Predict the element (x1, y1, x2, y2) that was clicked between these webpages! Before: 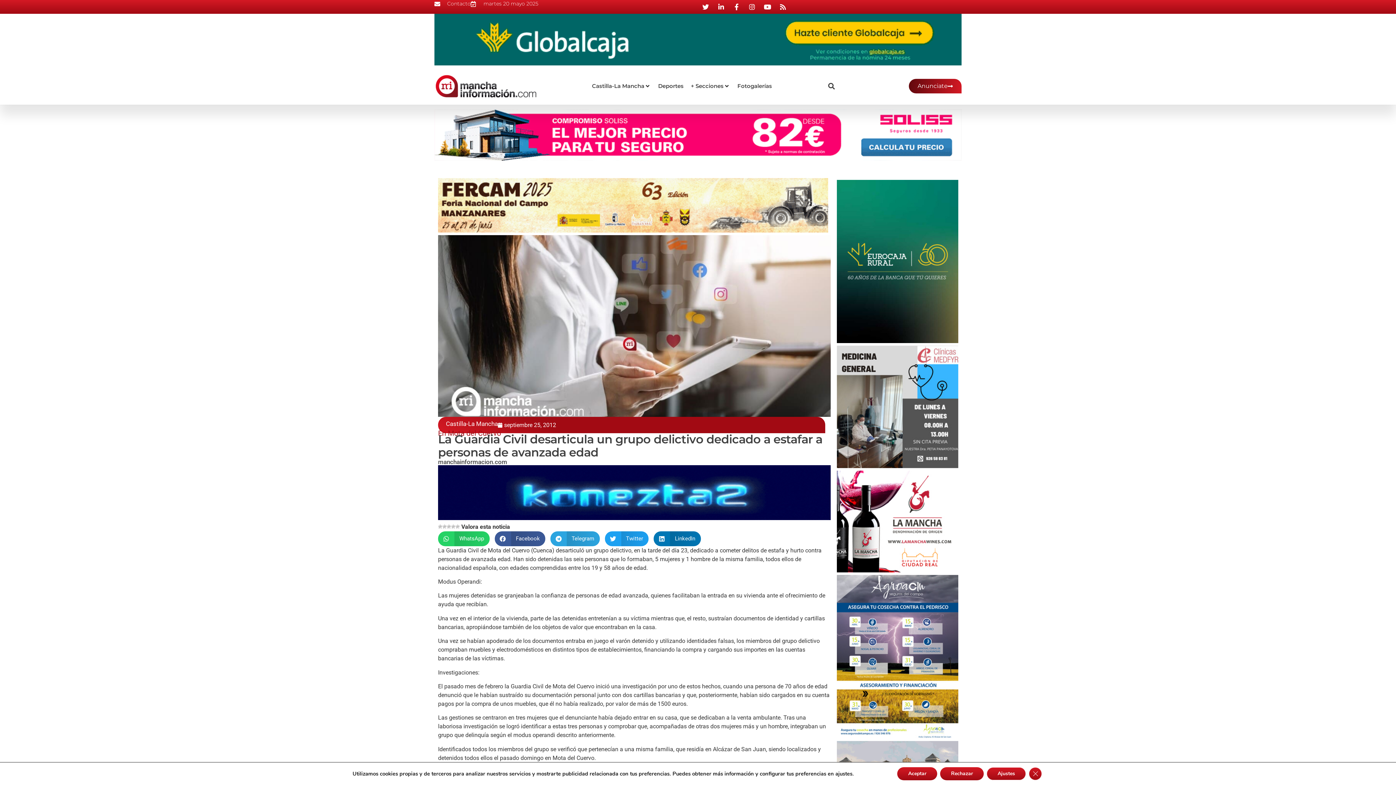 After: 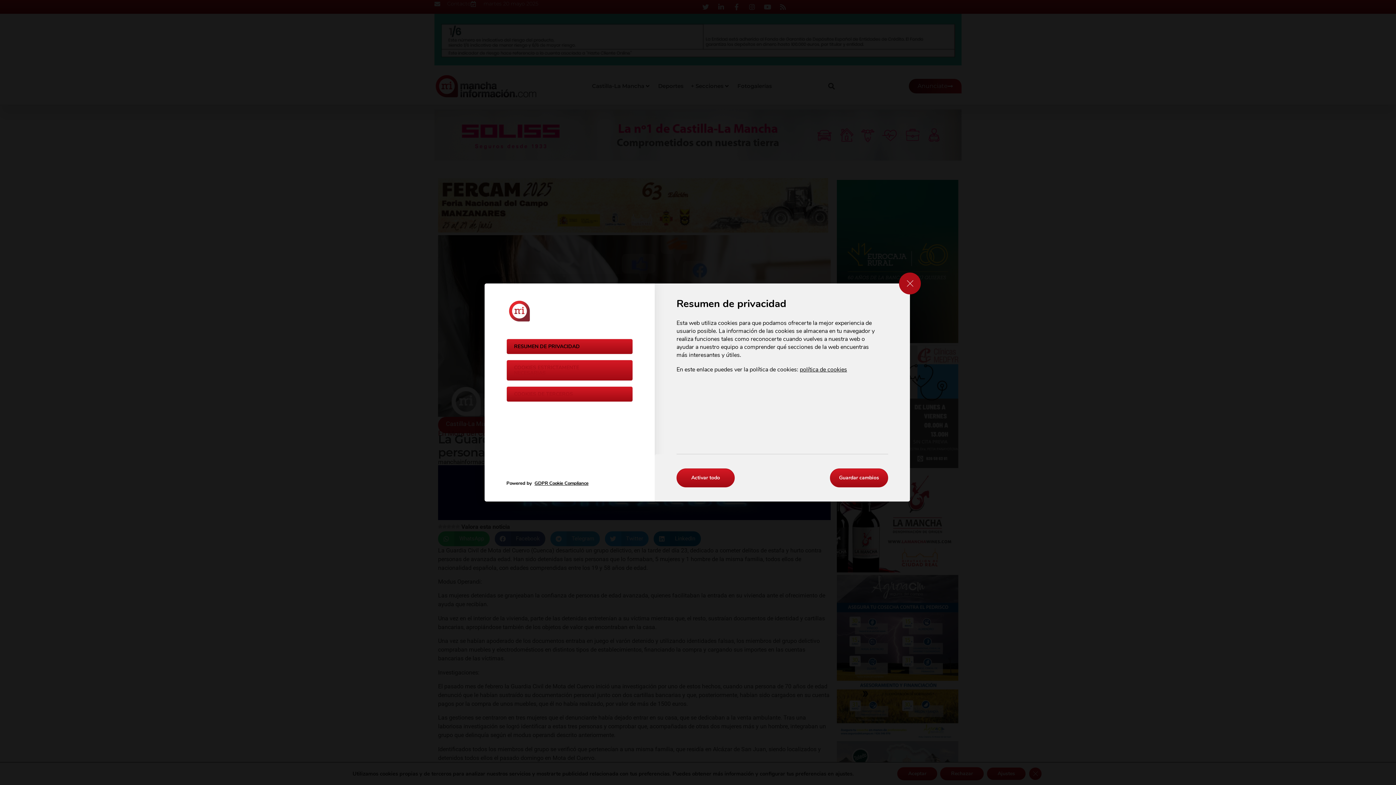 Action: bbox: (986, 767, 1026, 780) label: Ajustes